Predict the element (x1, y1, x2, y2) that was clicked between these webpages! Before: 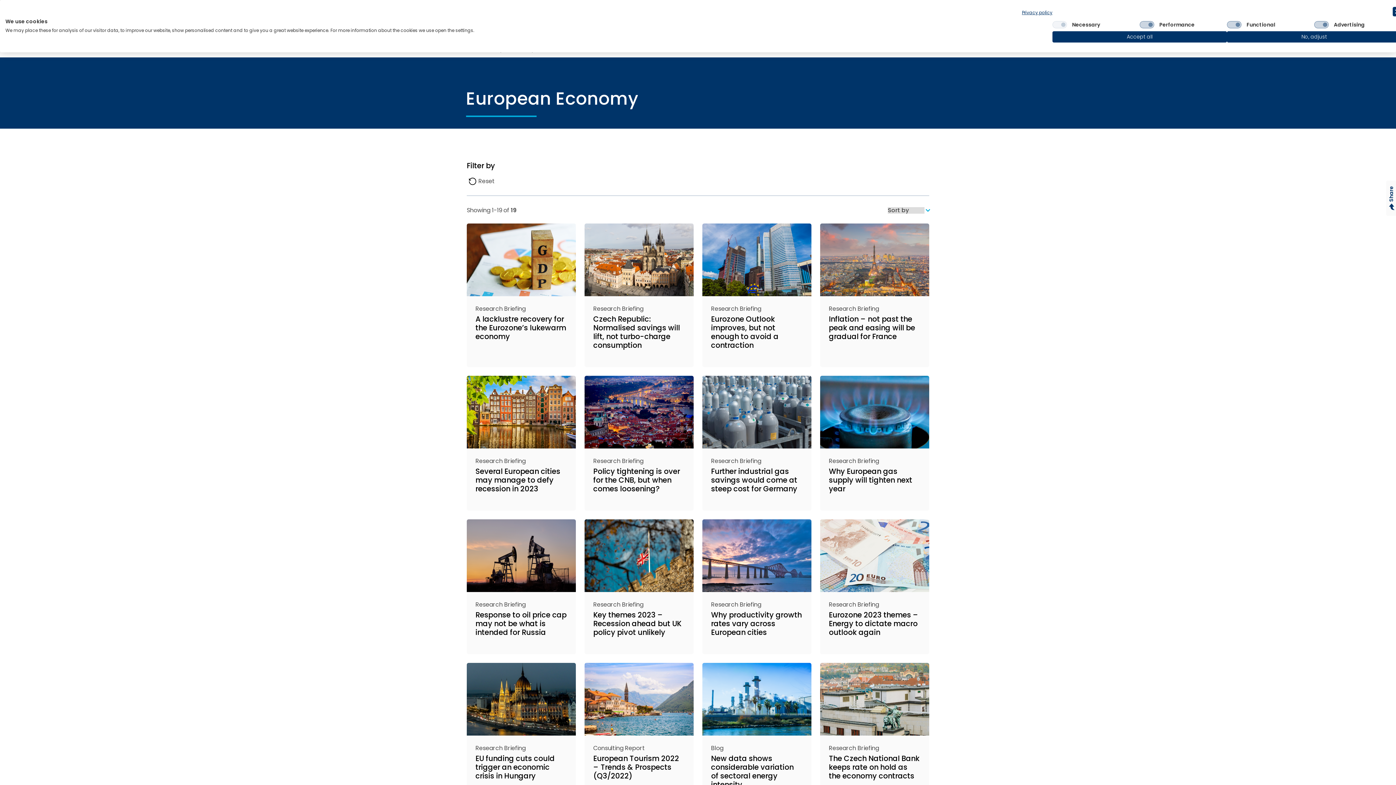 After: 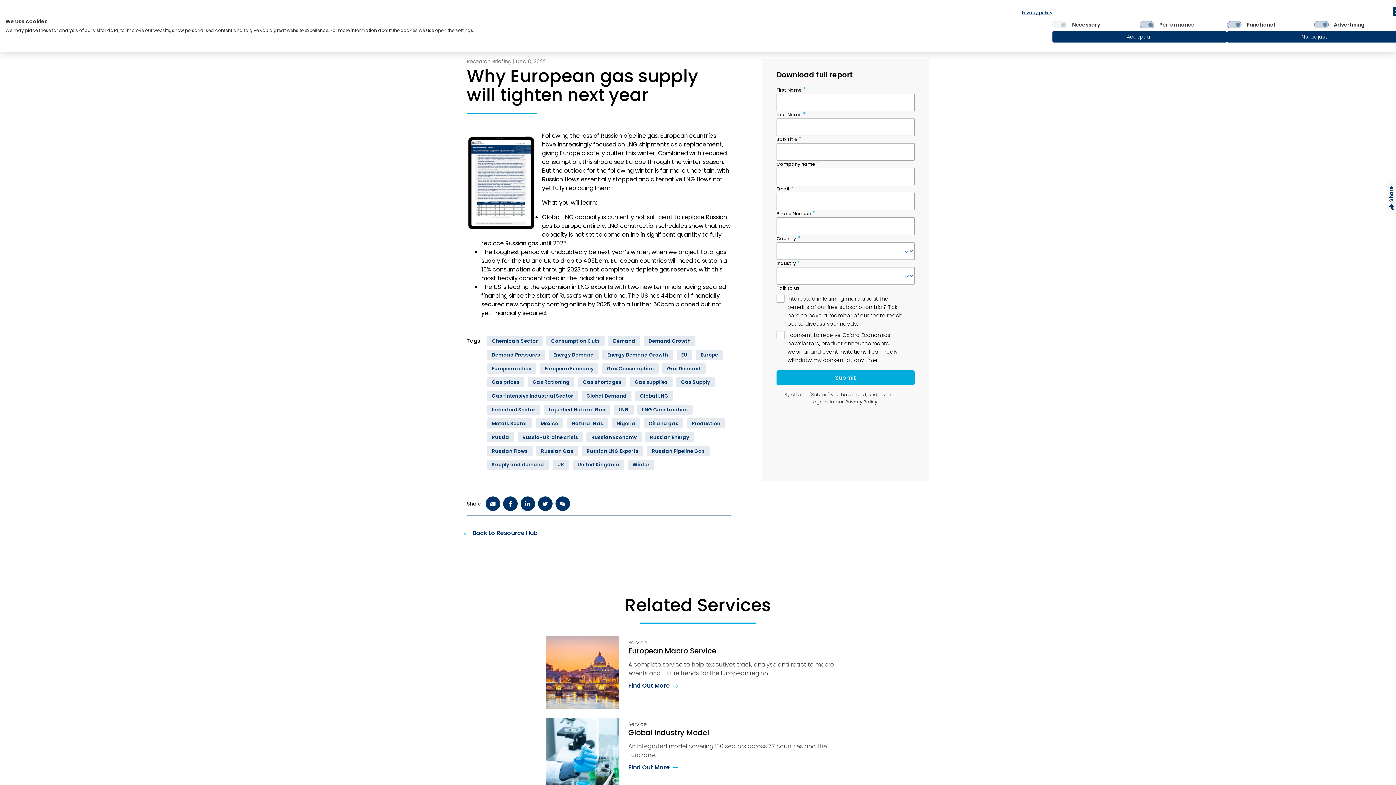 Action: label: Research Briefing

Why European gas supply will tighten next year bbox: (820, 376, 929, 510)